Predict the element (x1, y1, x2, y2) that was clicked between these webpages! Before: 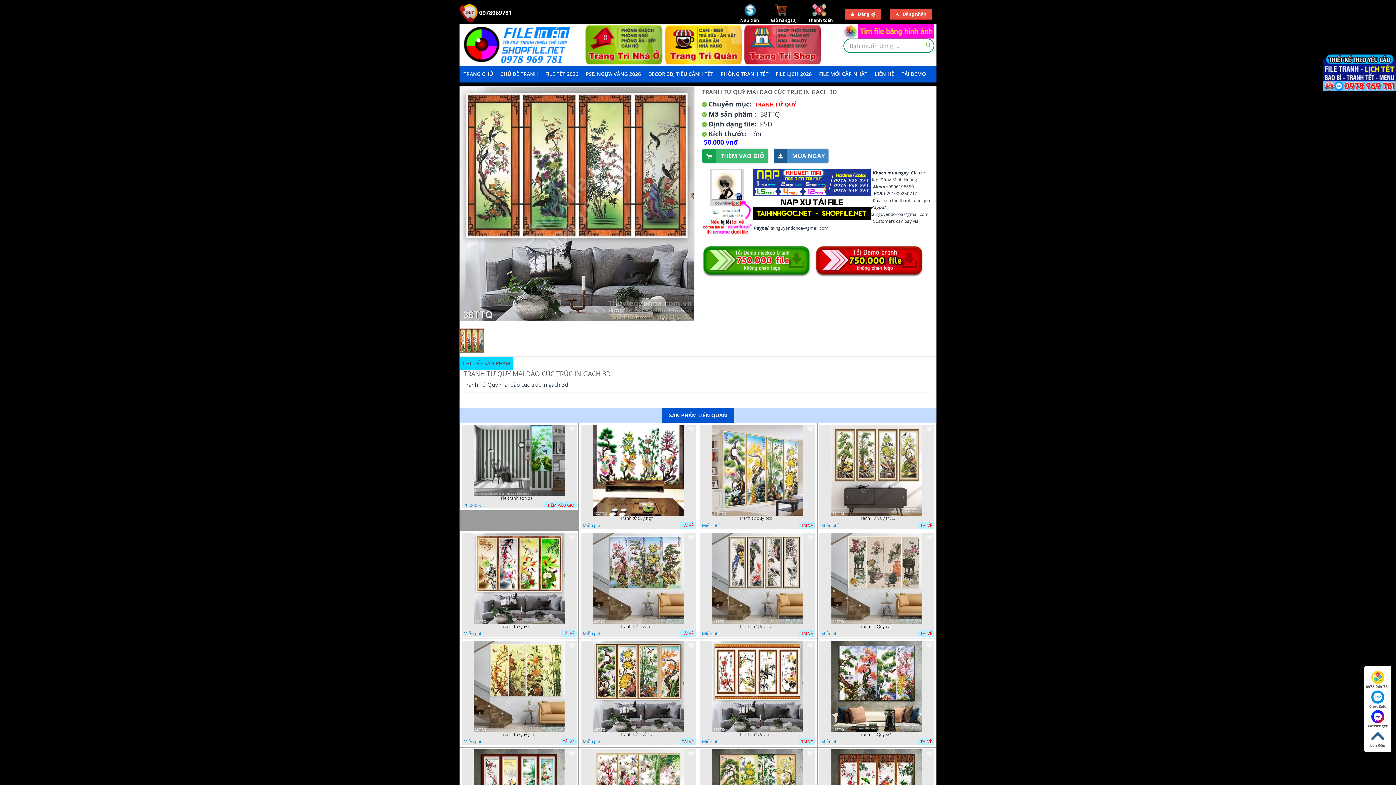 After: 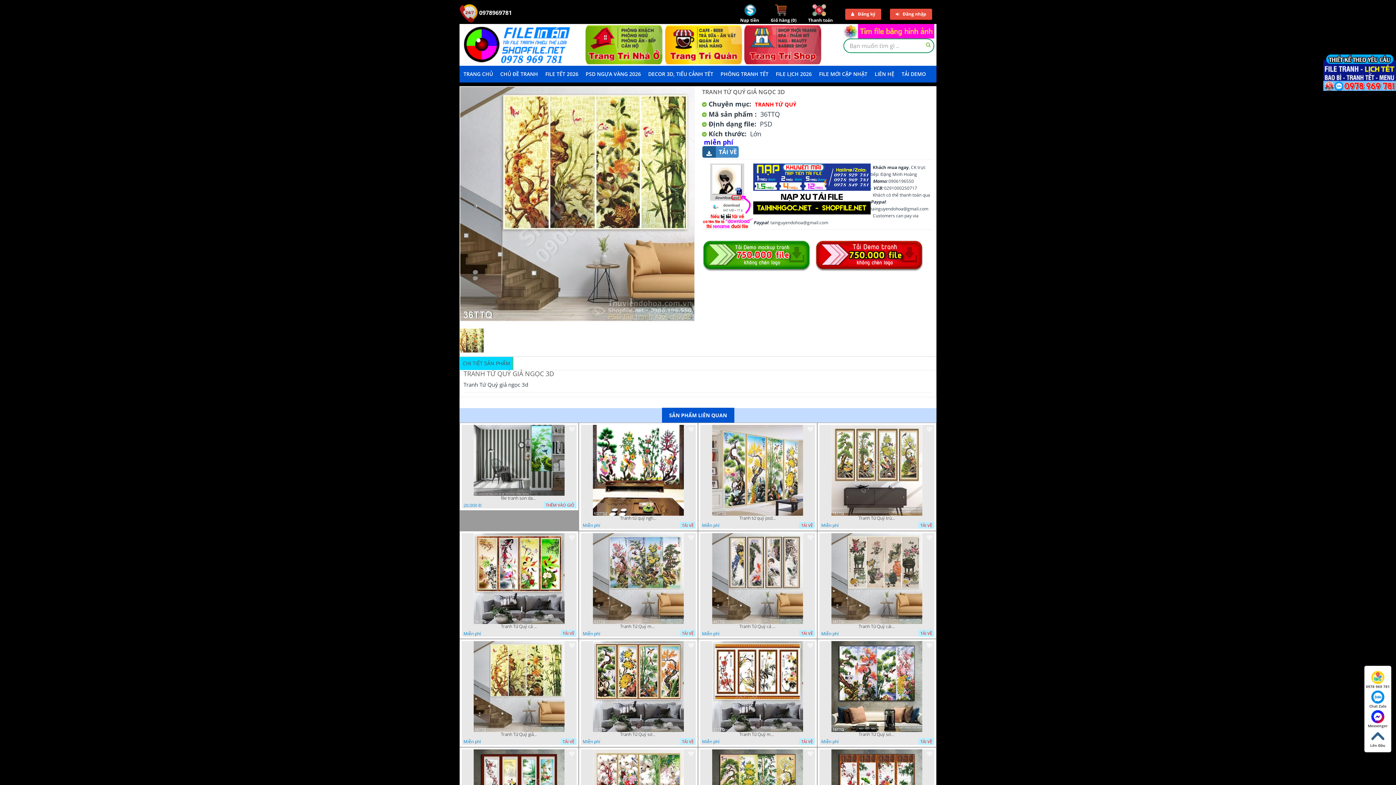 Action: bbox: (501, 732, 537, 737) label: Tranh Tứ Quý giả ngọc 3d